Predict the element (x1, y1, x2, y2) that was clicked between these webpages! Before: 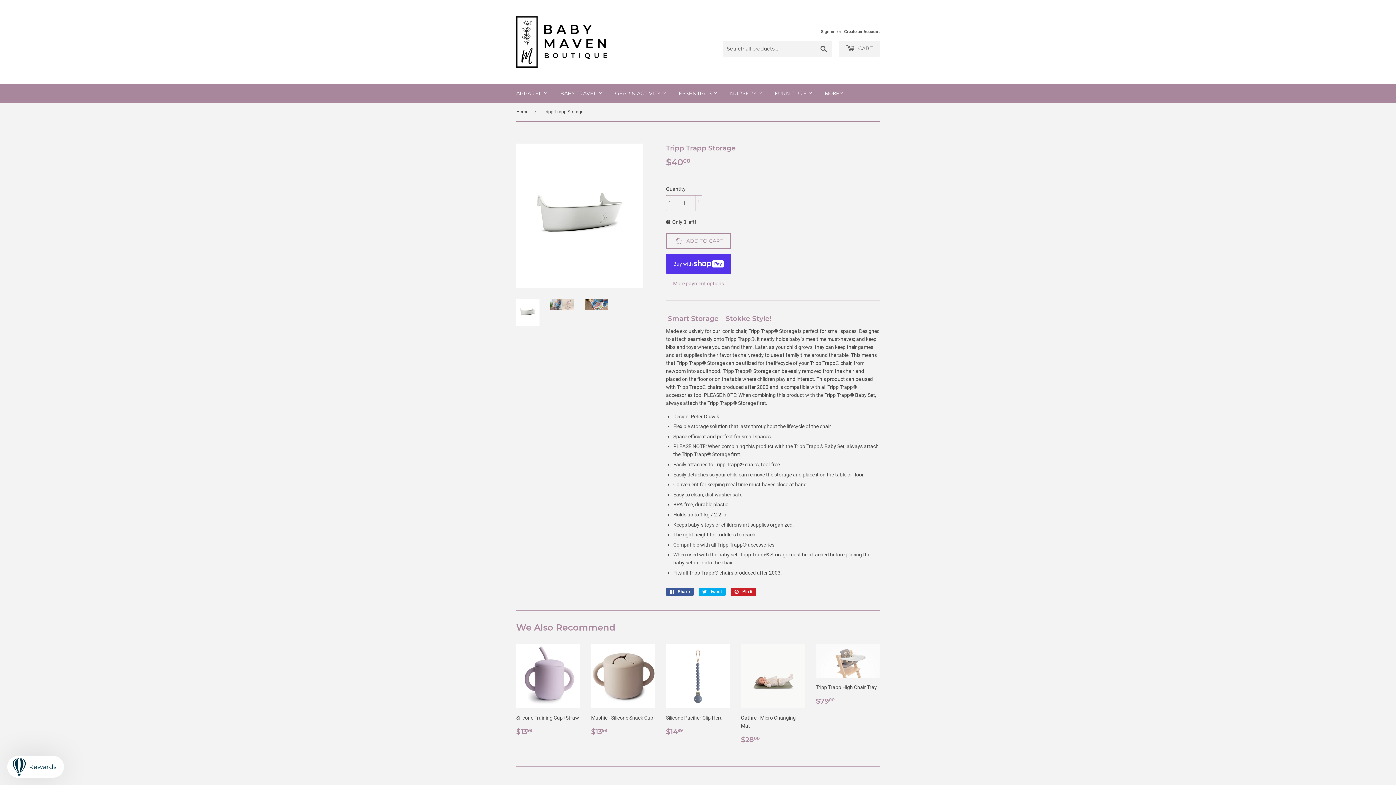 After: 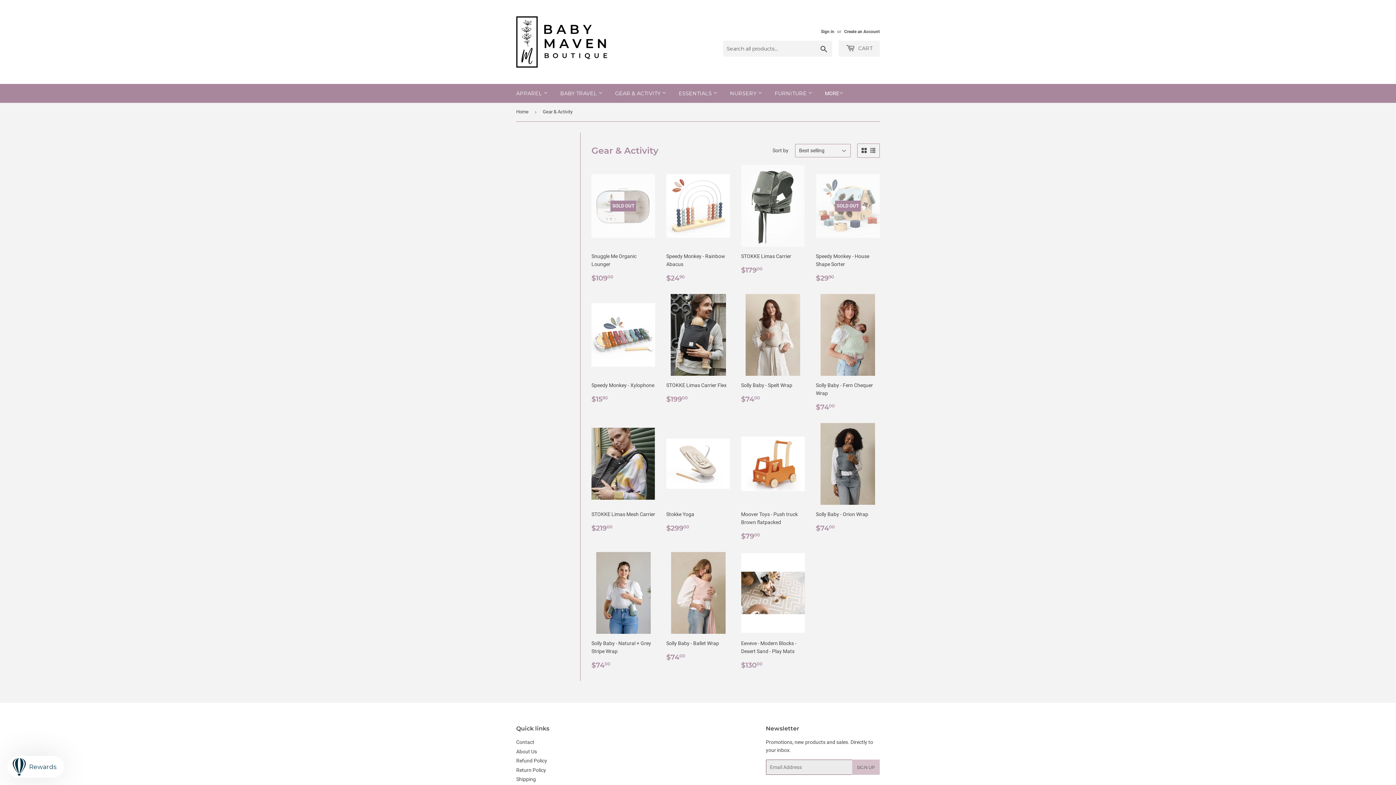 Action: bbox: (609, 84, 672, 102) label: GEAR & ACTIVITY 